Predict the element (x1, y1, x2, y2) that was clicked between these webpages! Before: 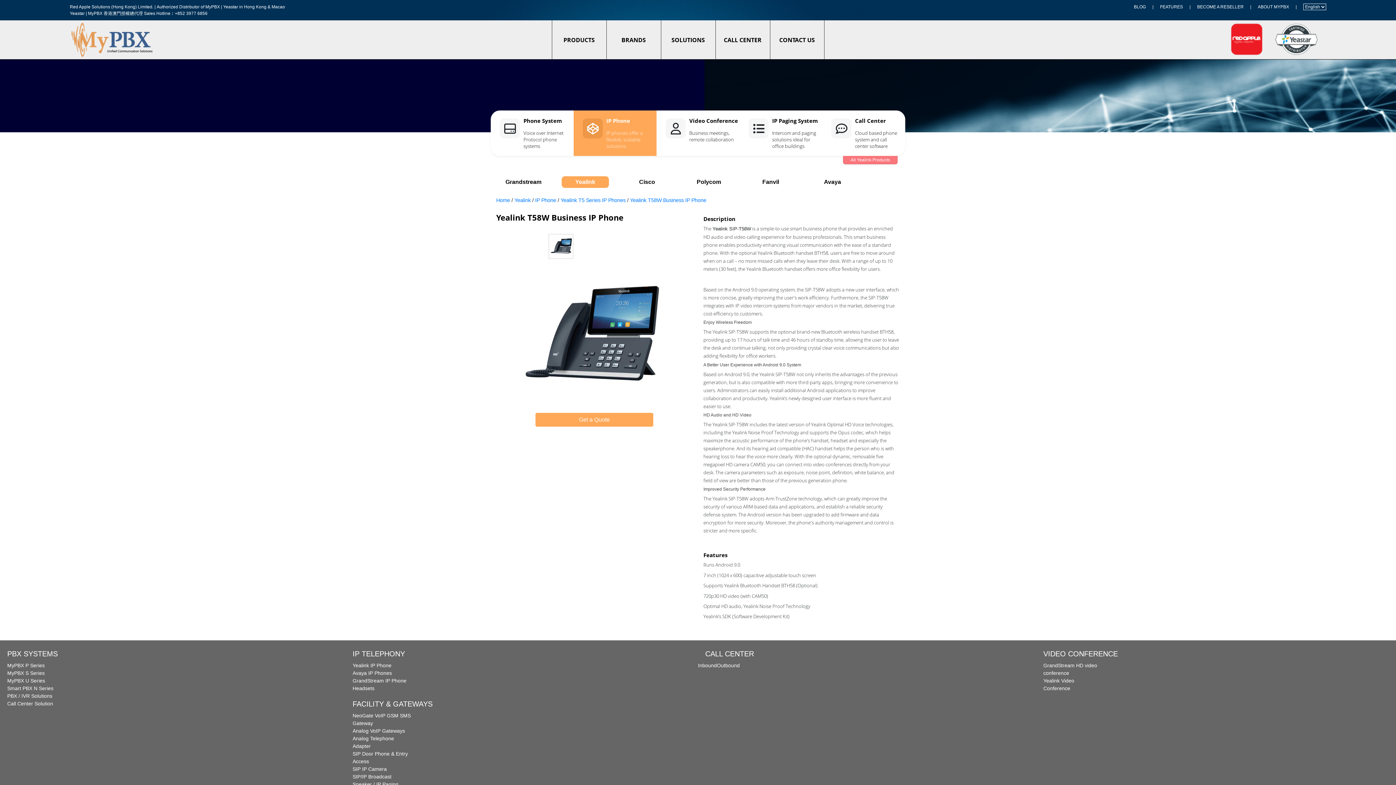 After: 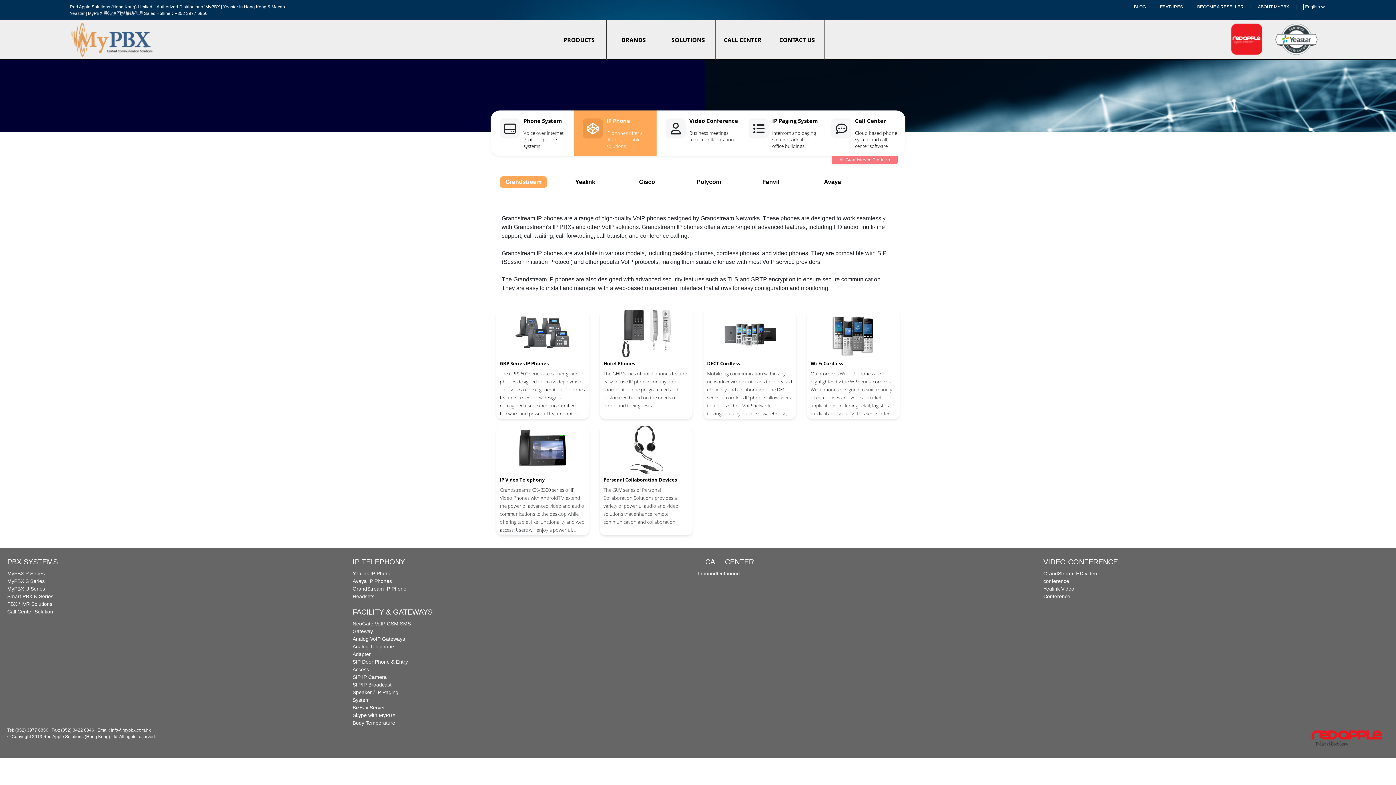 Action: bbox: (500, 176, 547, 188) label: Grandstream